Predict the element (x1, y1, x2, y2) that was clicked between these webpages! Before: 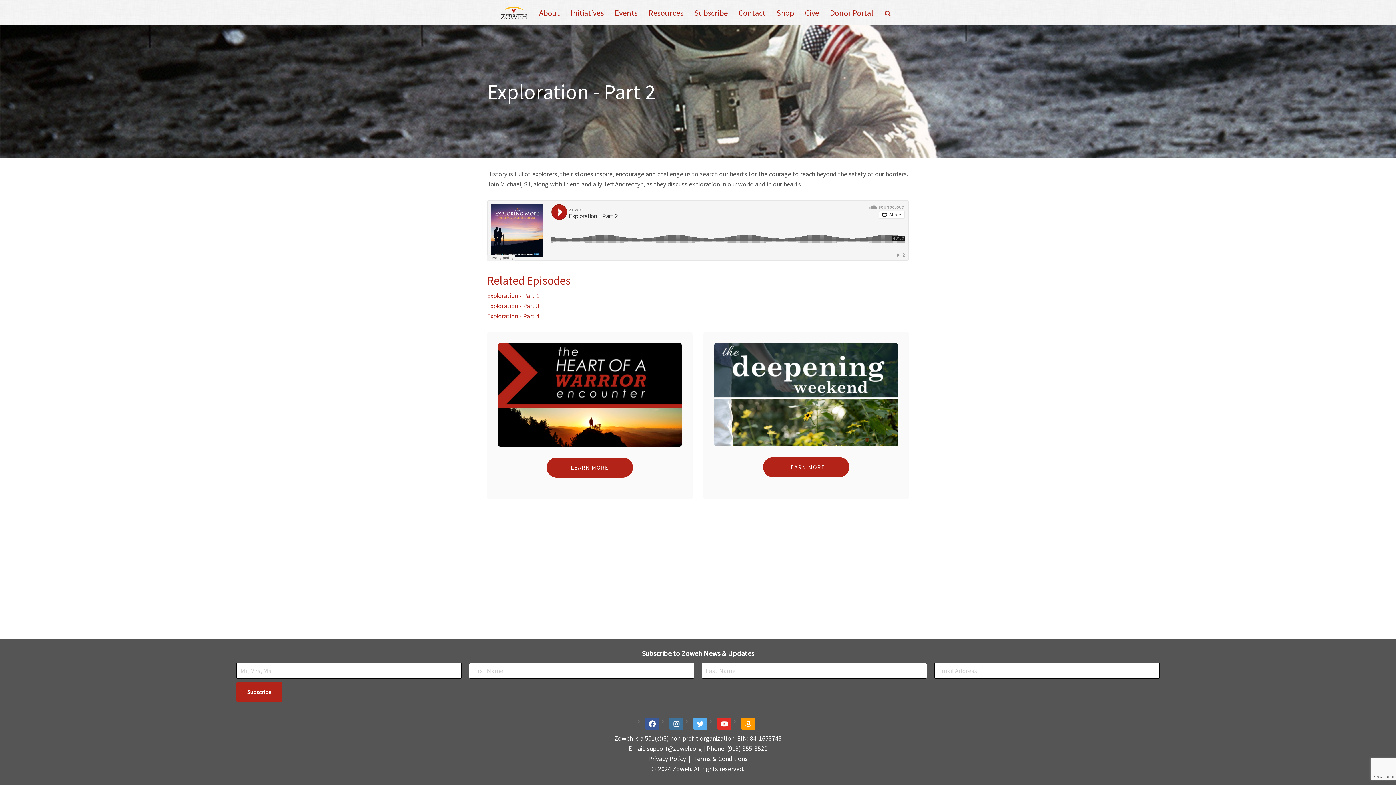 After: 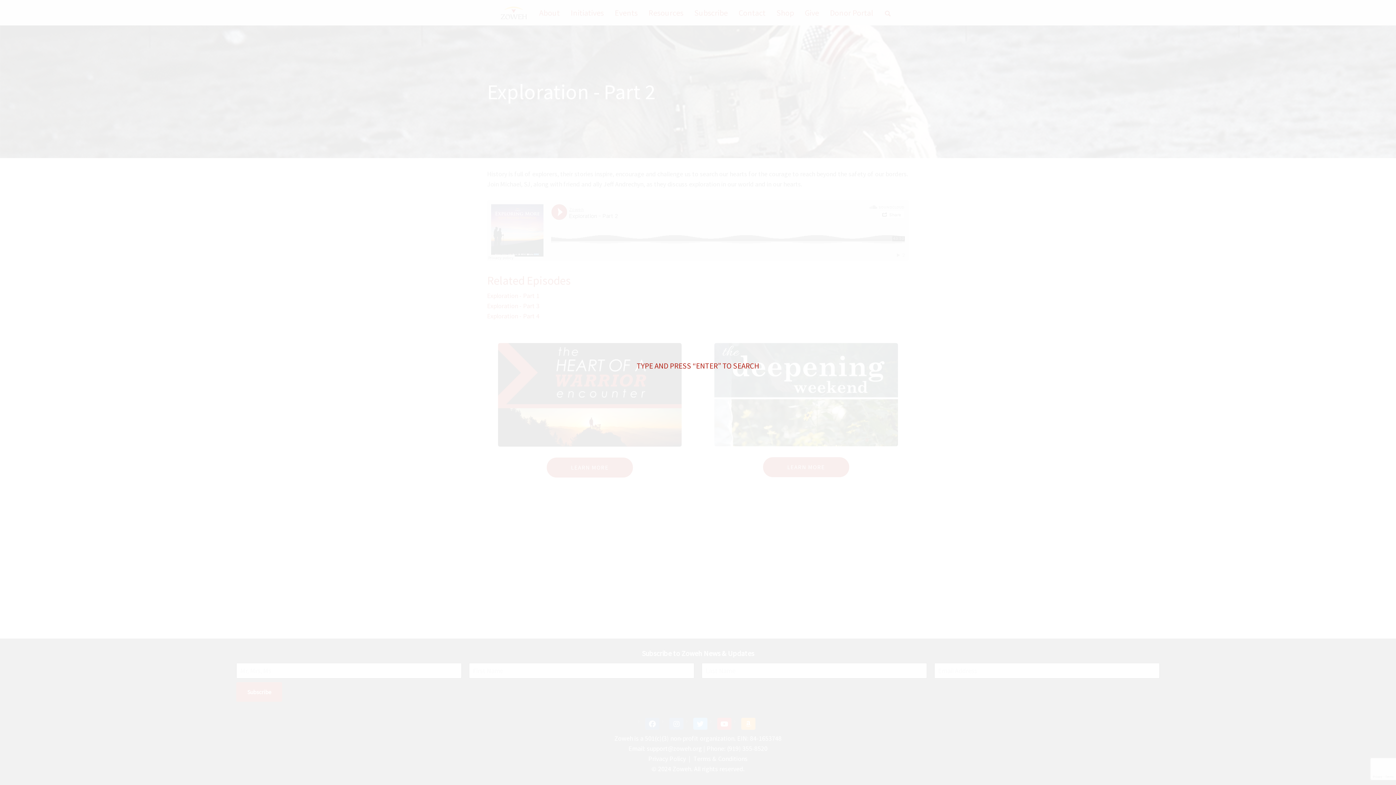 Action: bbox: (880, 5, 895, 20)